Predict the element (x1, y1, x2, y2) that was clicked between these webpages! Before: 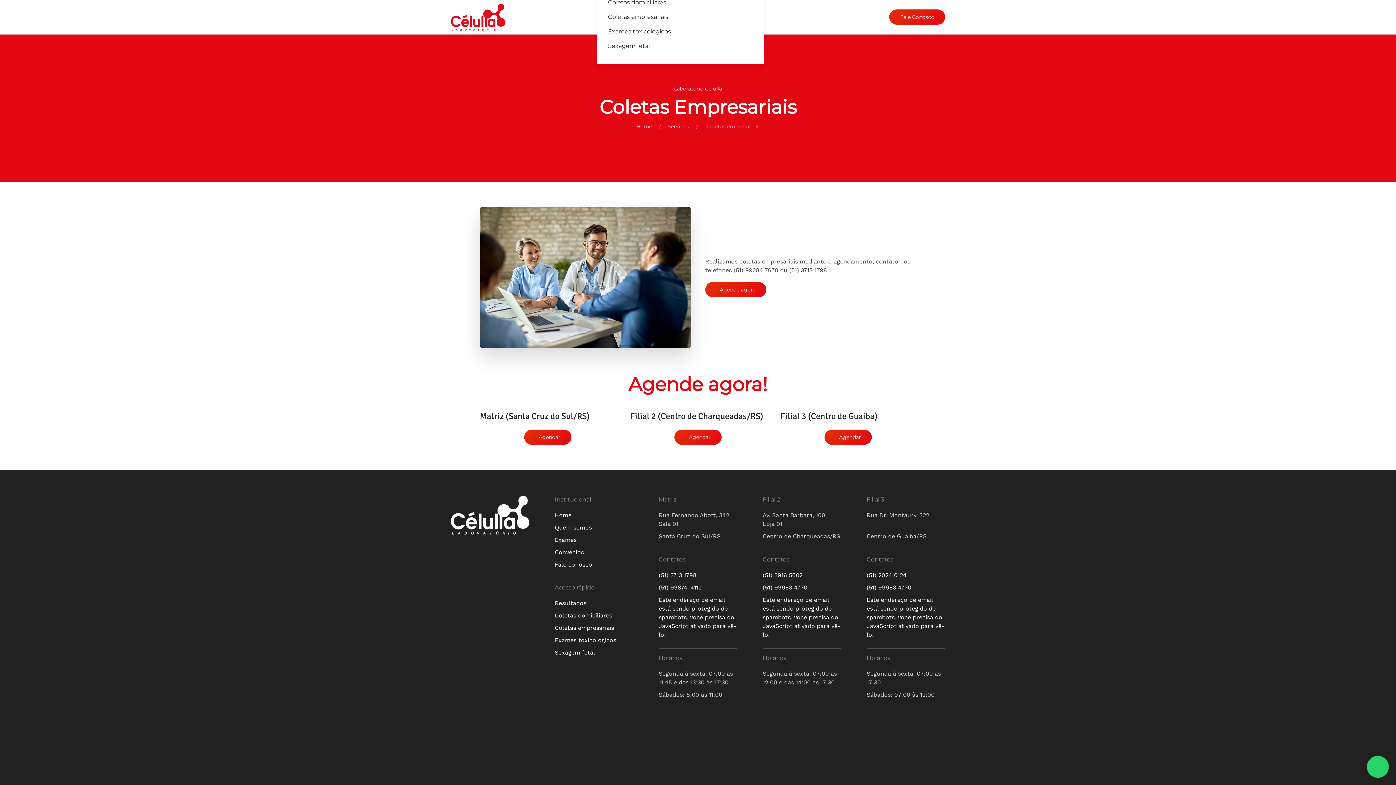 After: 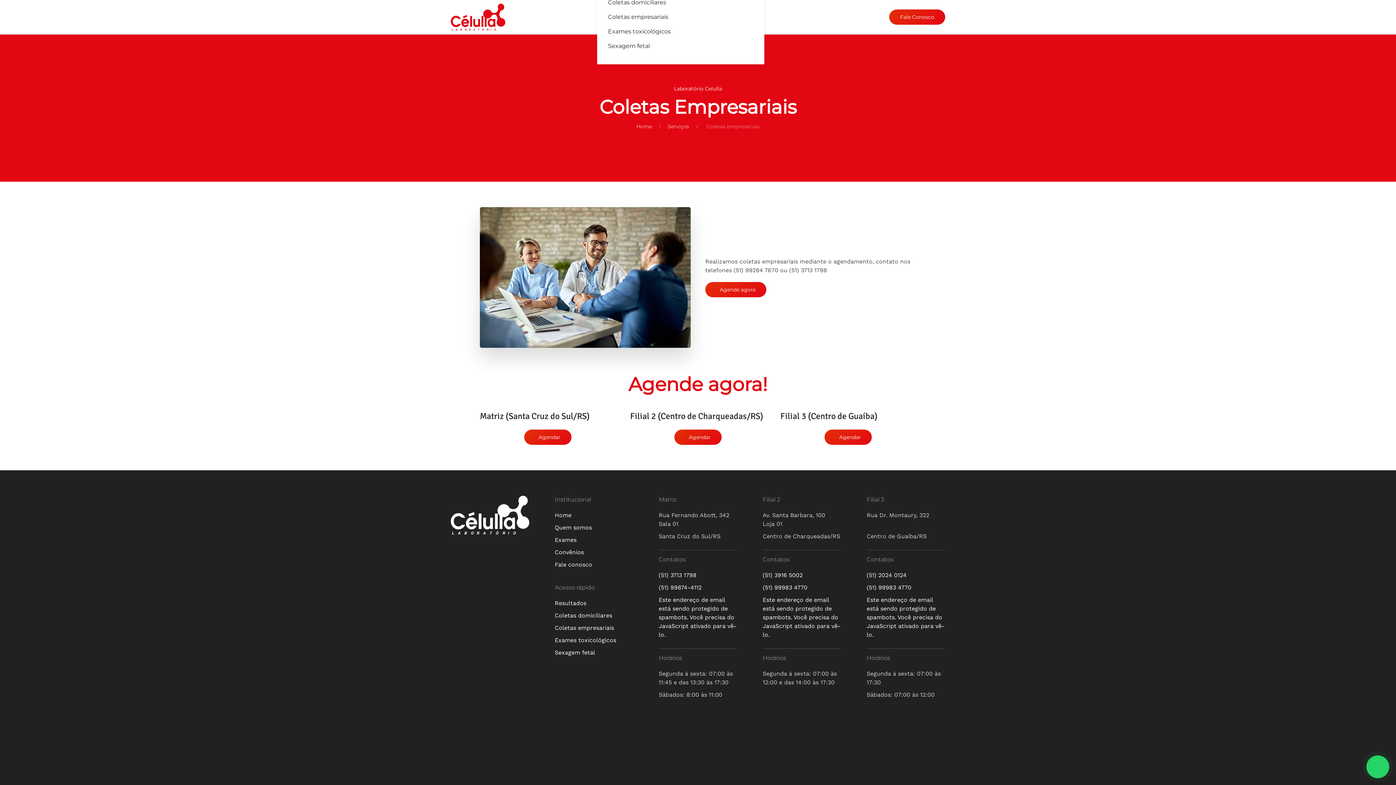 Action: label: Este endereço de email está sendo protegido de spambots. Você precisa do JavaScript ativado para vê-lo. bbox: (866, 595, 945, 639)